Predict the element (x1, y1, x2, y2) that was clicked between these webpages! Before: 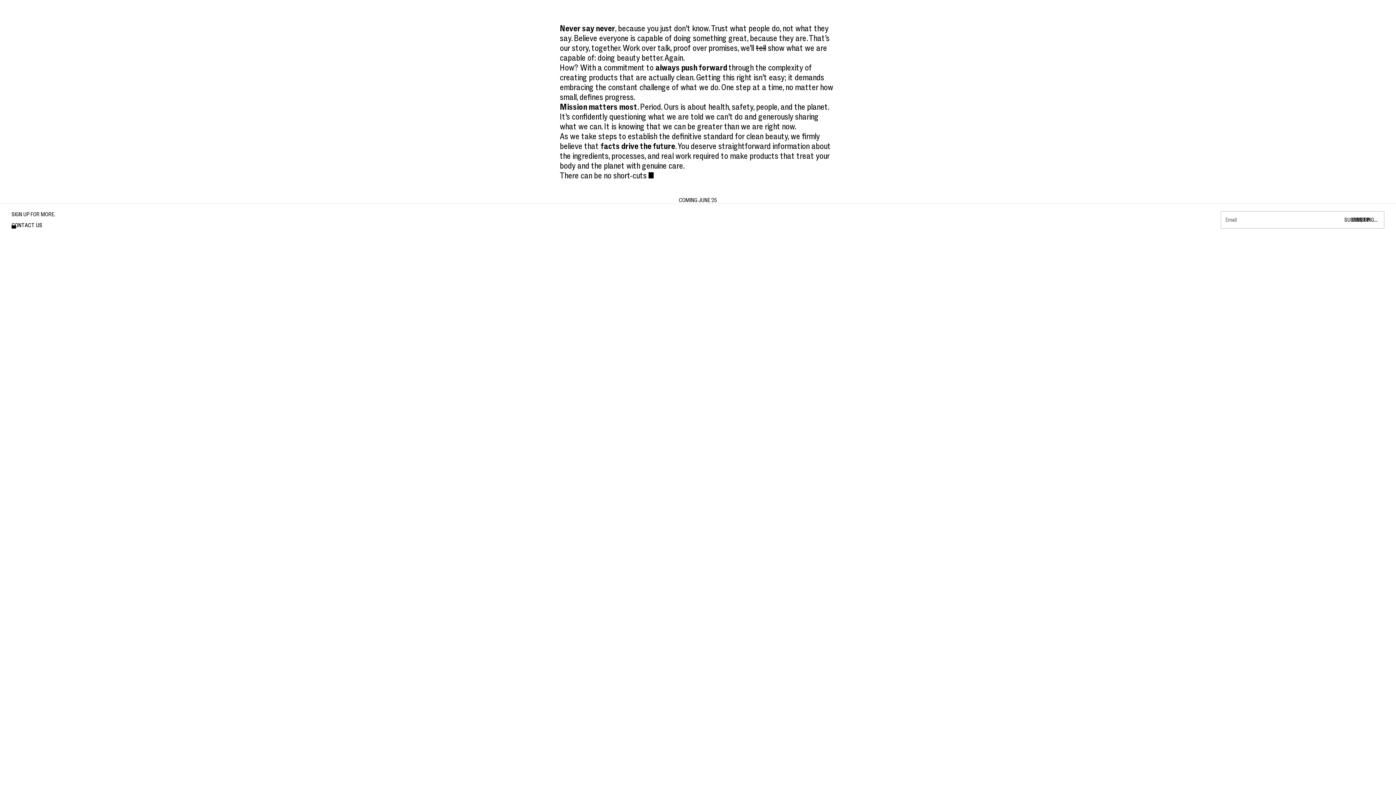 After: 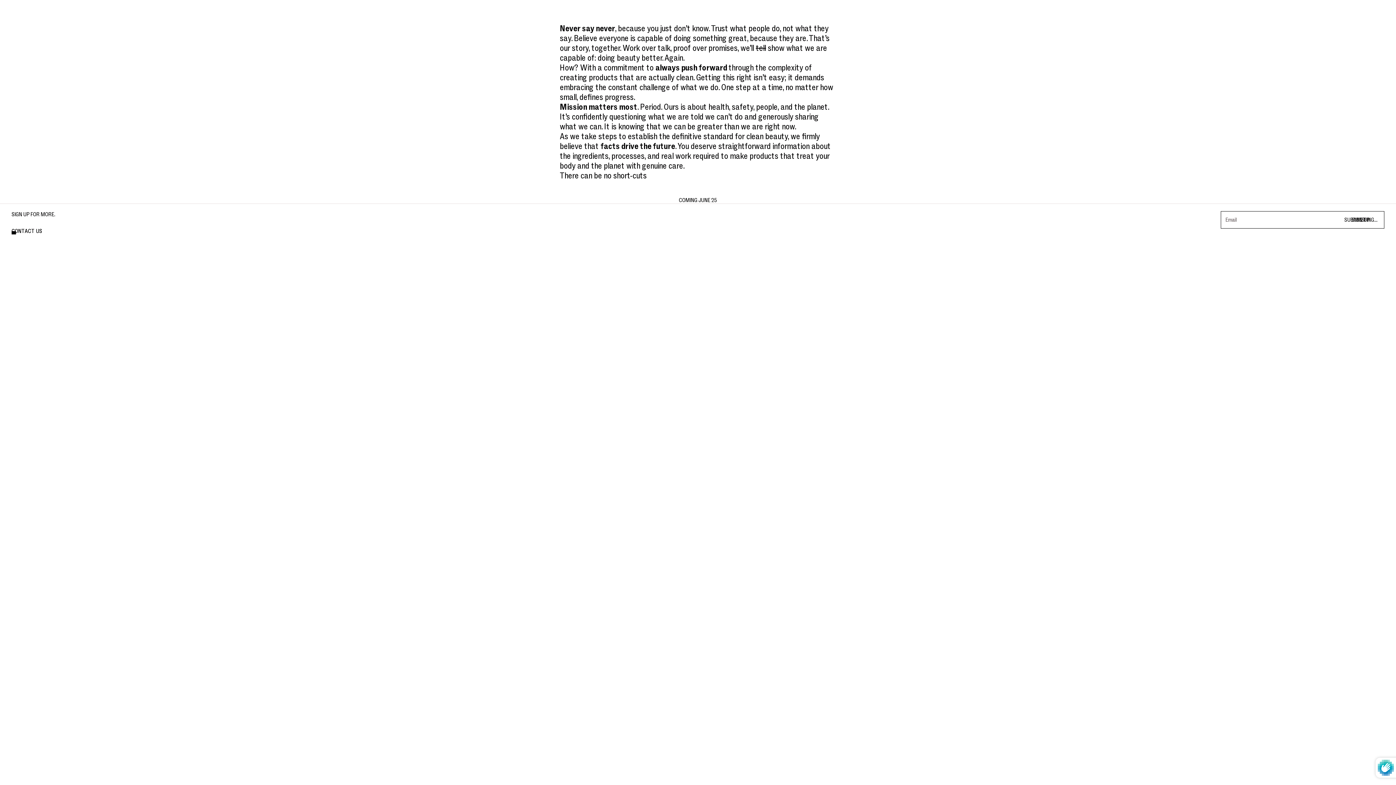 Action: label: SIGN UP
YES!
SUBMITTING... bbox: (1342, 216, 1380, 223)